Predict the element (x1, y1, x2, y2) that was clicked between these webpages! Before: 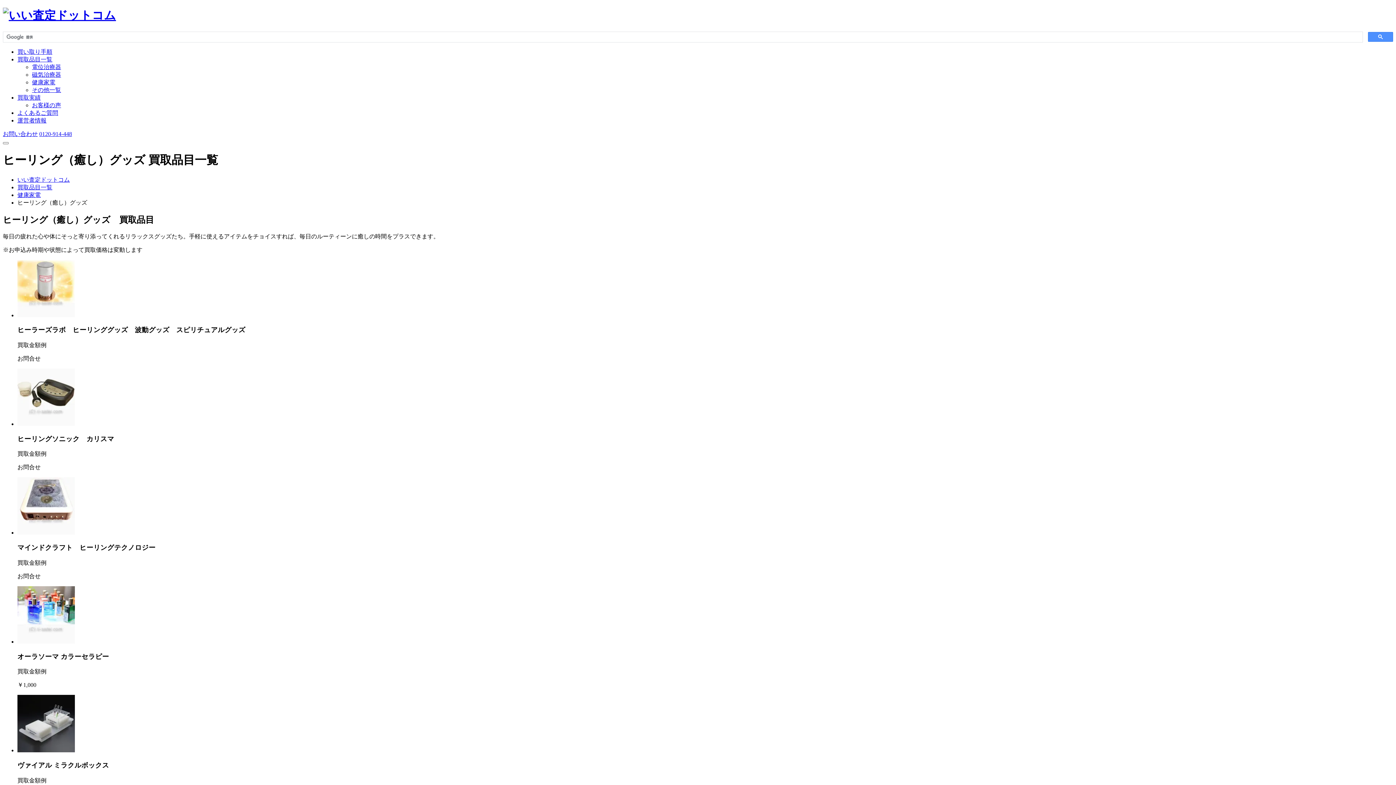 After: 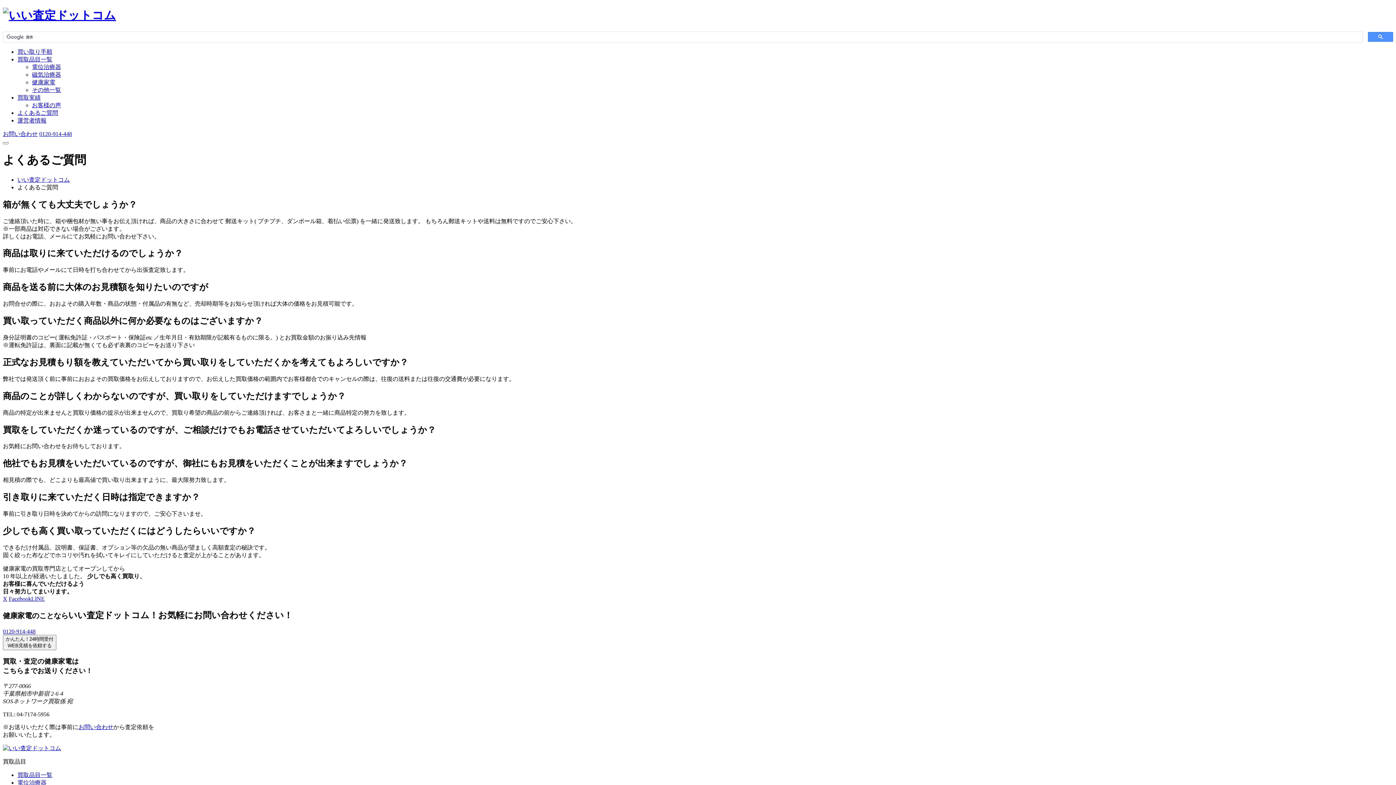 Action: label: よくあるご質問 bbox: (17, 109, 58, 115)